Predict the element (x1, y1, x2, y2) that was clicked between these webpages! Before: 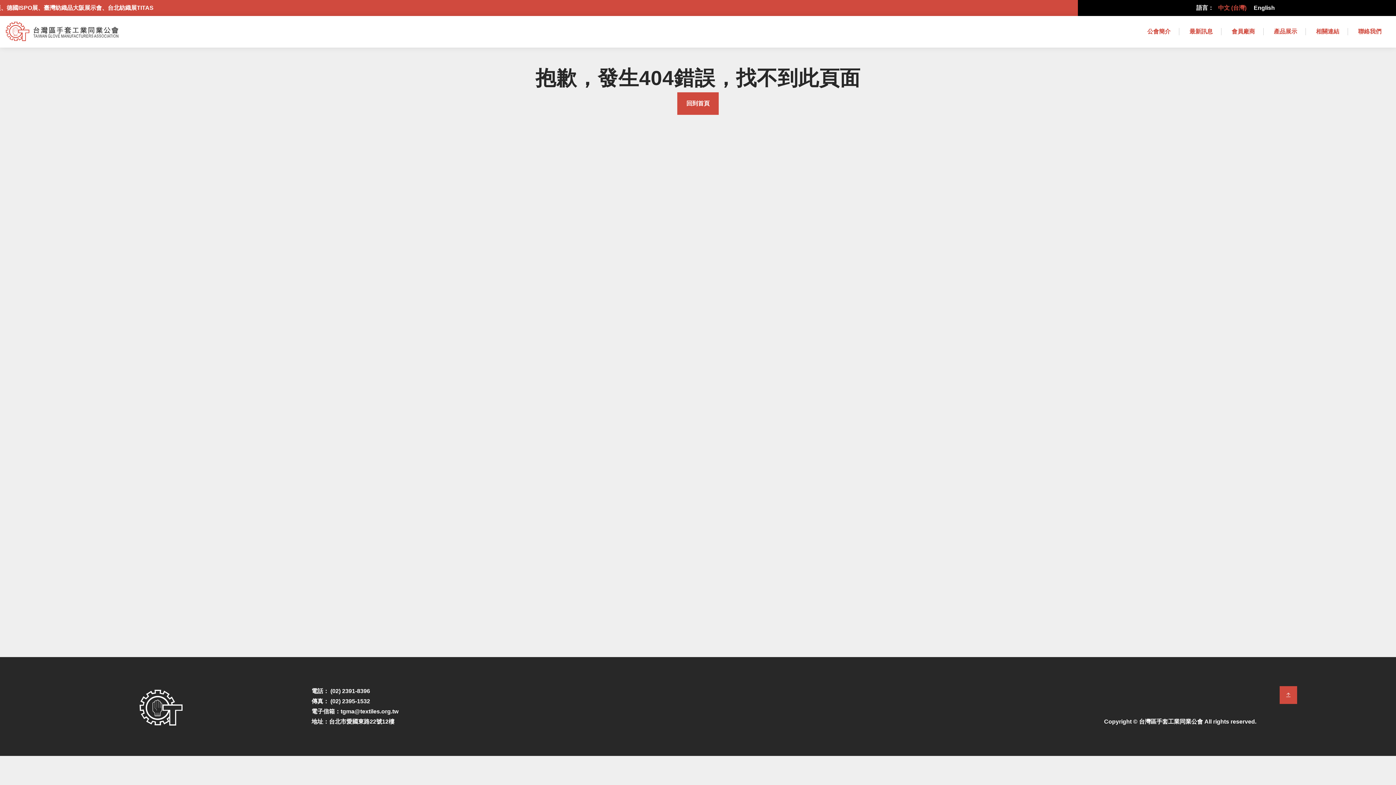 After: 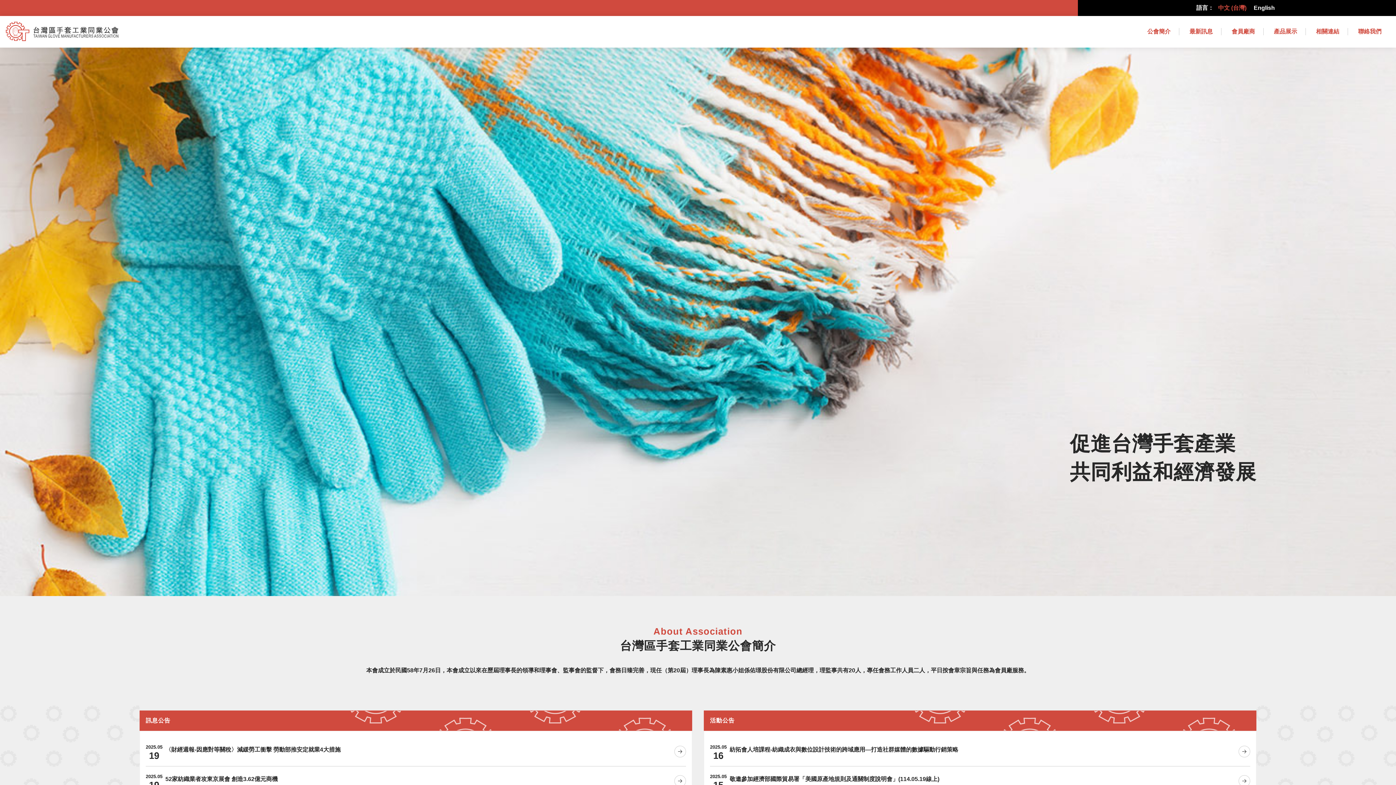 Action: bbox: (677, 92, 718, 114) label: 回到首頁